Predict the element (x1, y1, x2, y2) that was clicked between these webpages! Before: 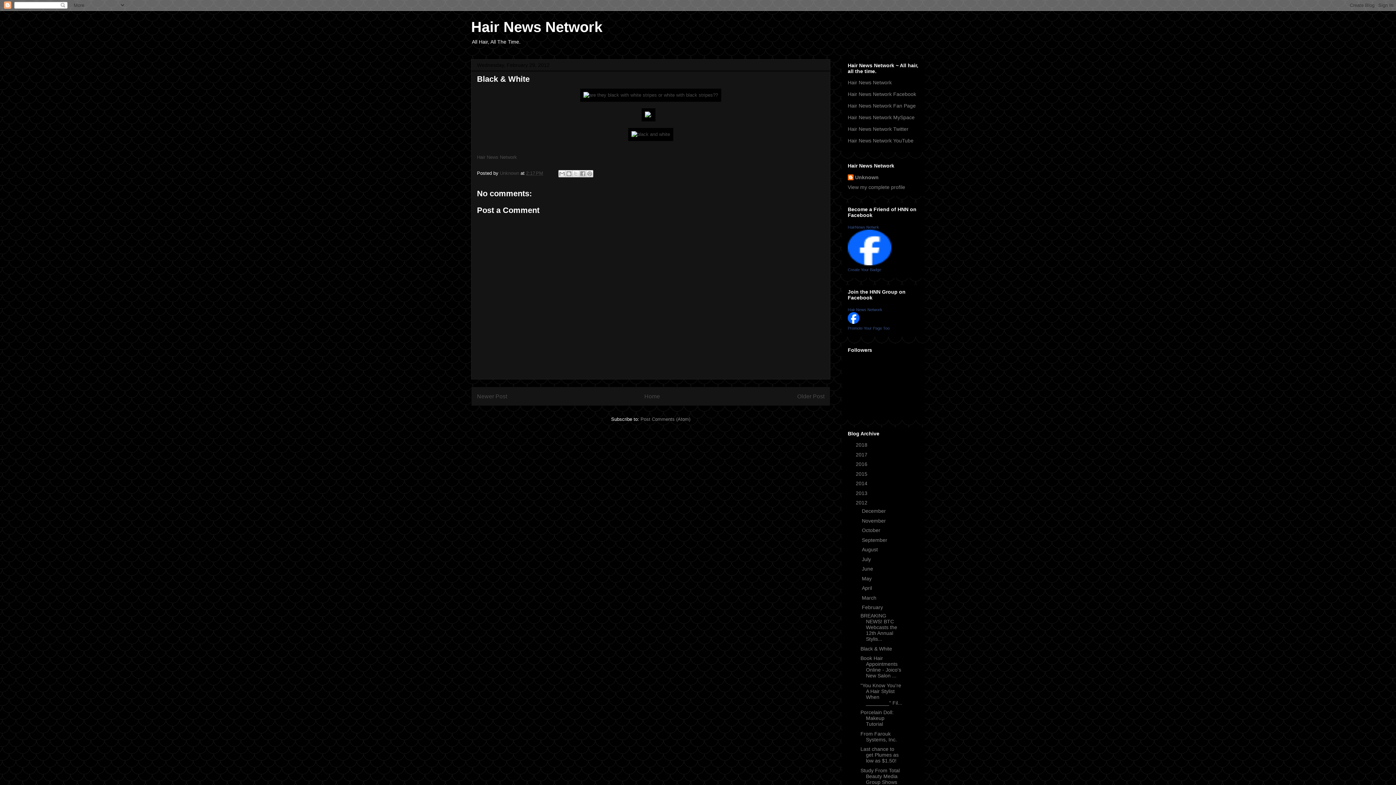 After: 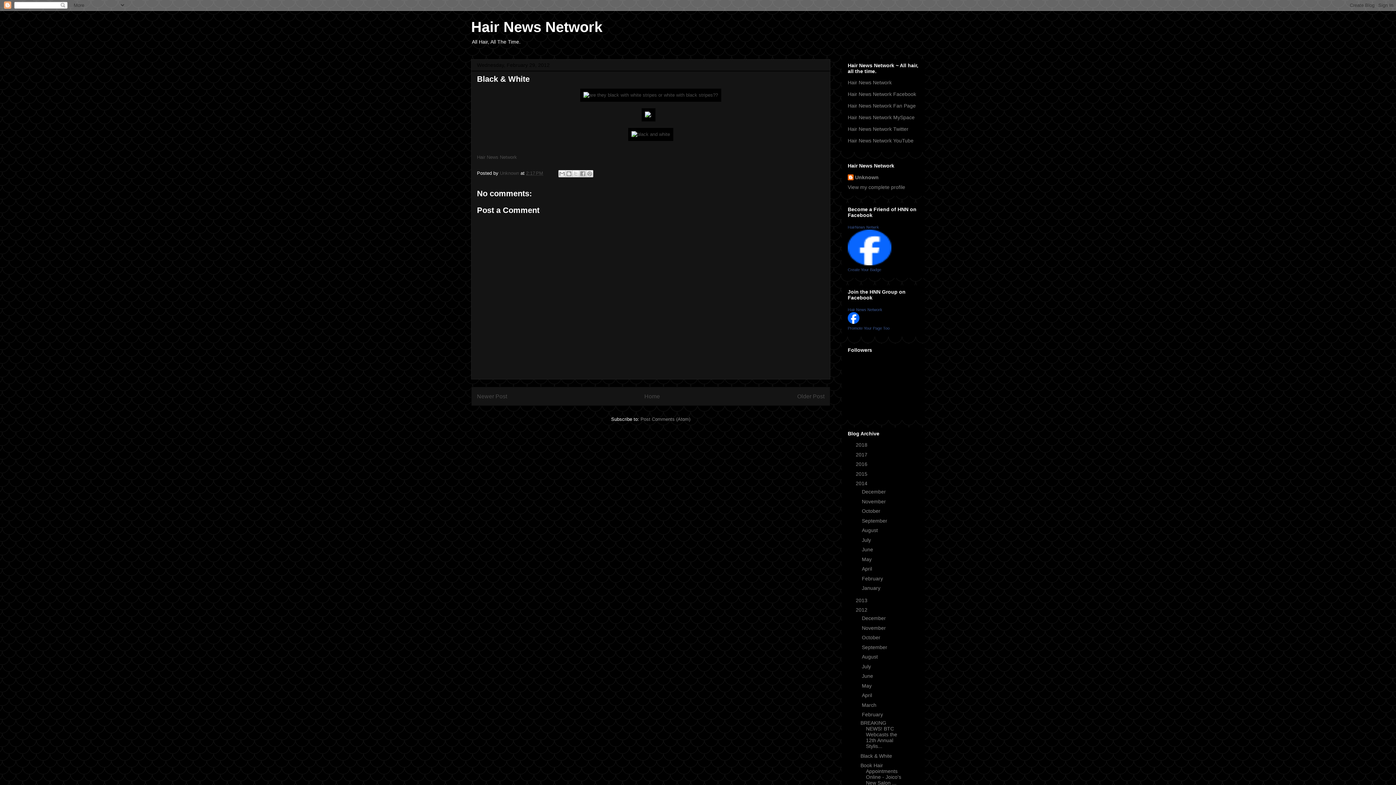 Action: bbox: (848, 480, 856, 486) label: ►  